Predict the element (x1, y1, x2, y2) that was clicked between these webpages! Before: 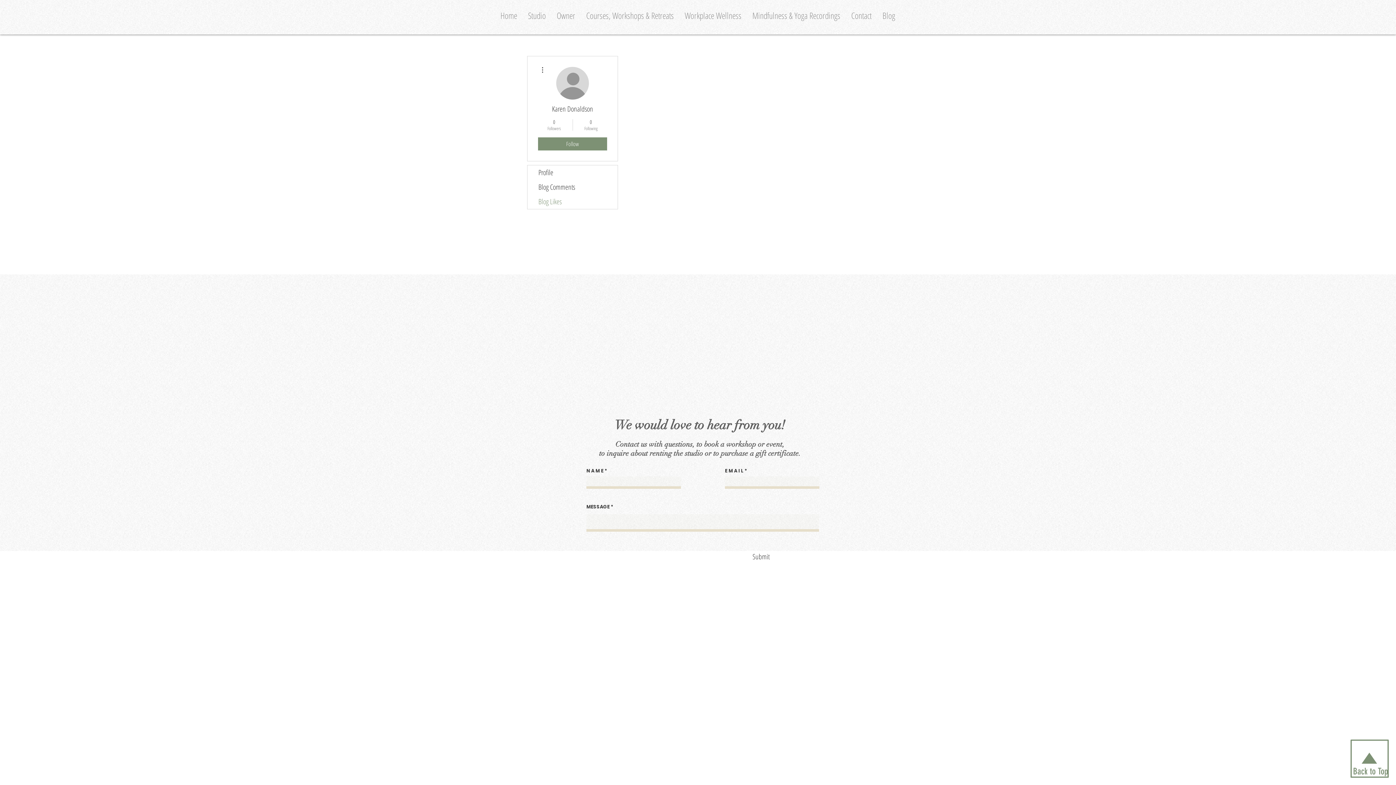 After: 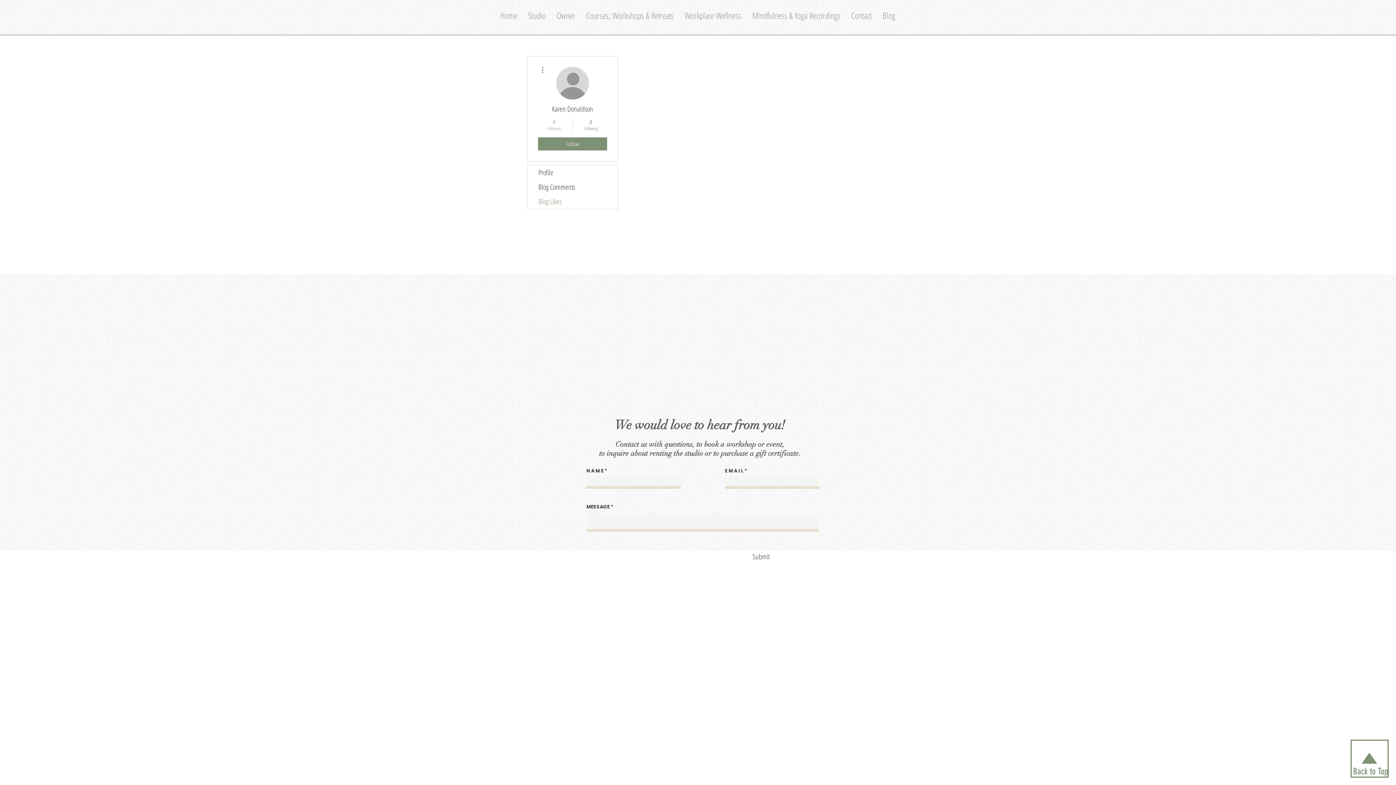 Action: bbox: (539, 118, 569, 131) label: 0
Followers